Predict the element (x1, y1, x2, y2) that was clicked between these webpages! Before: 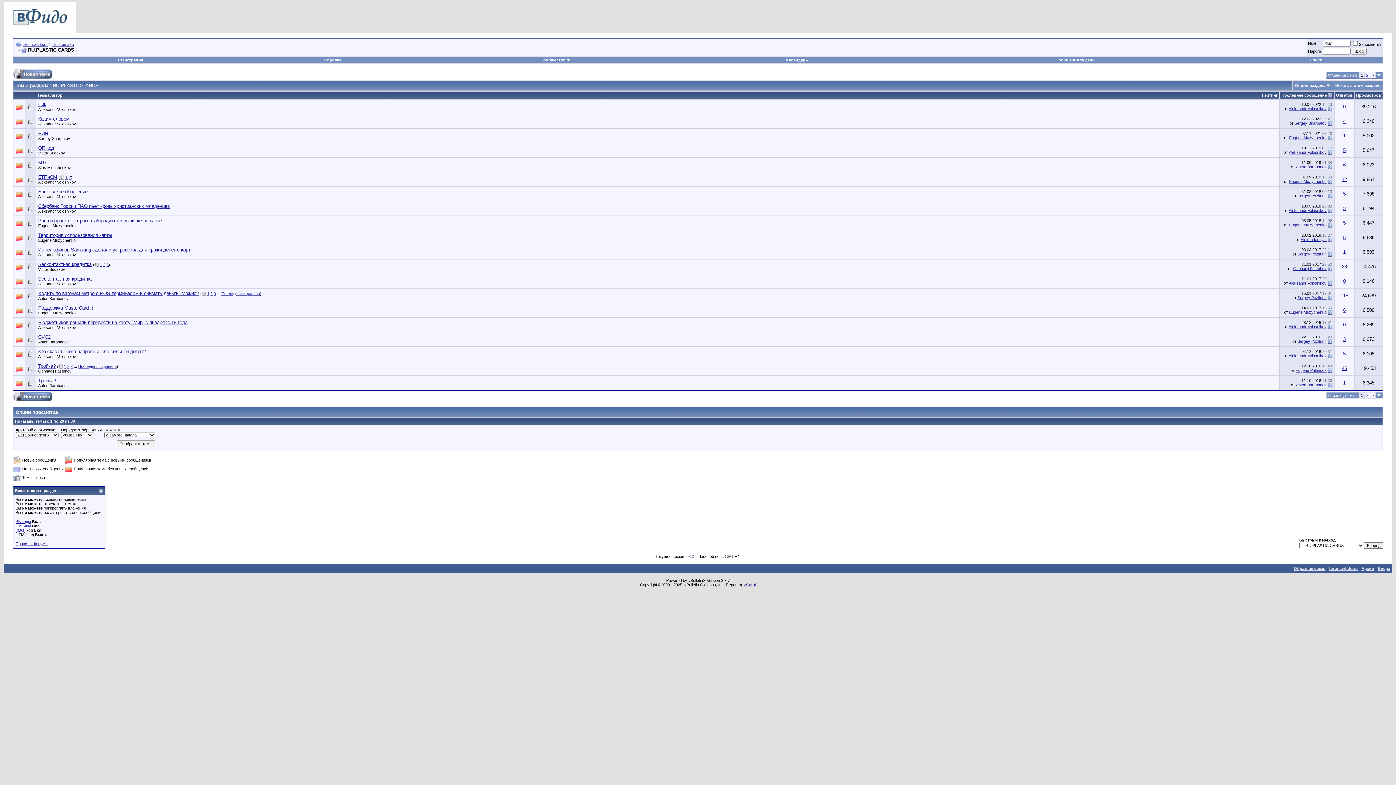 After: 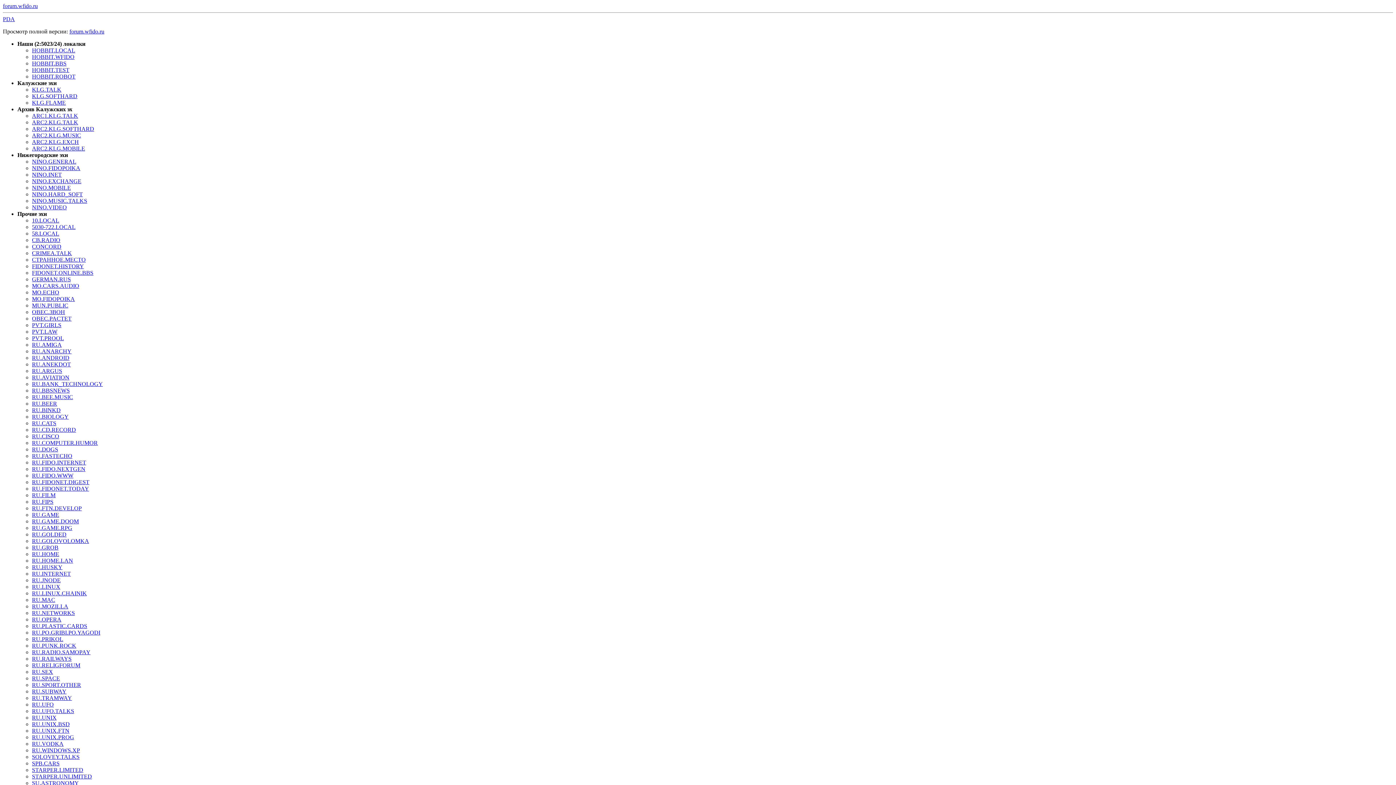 Action: label: Архив bbox: (1361, 566, 1374, 570)